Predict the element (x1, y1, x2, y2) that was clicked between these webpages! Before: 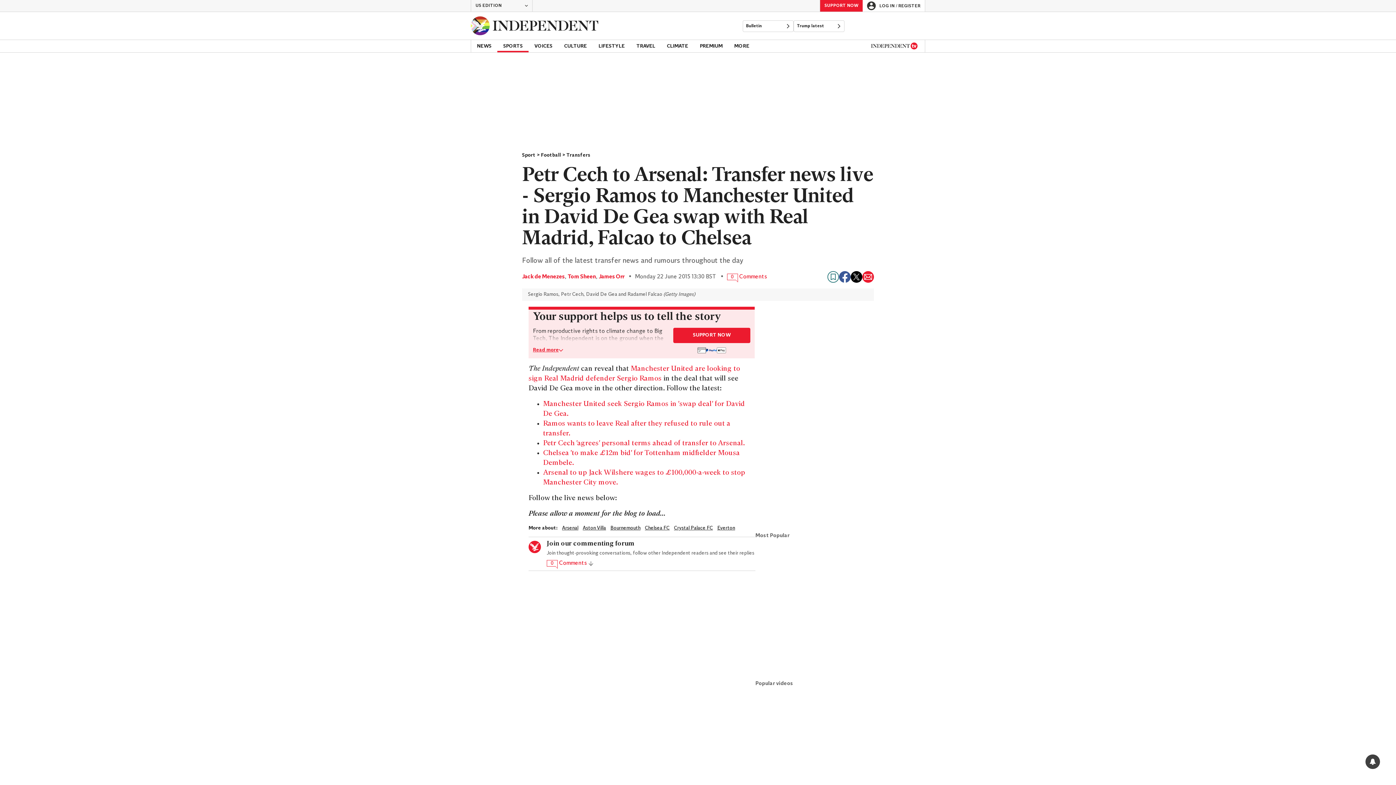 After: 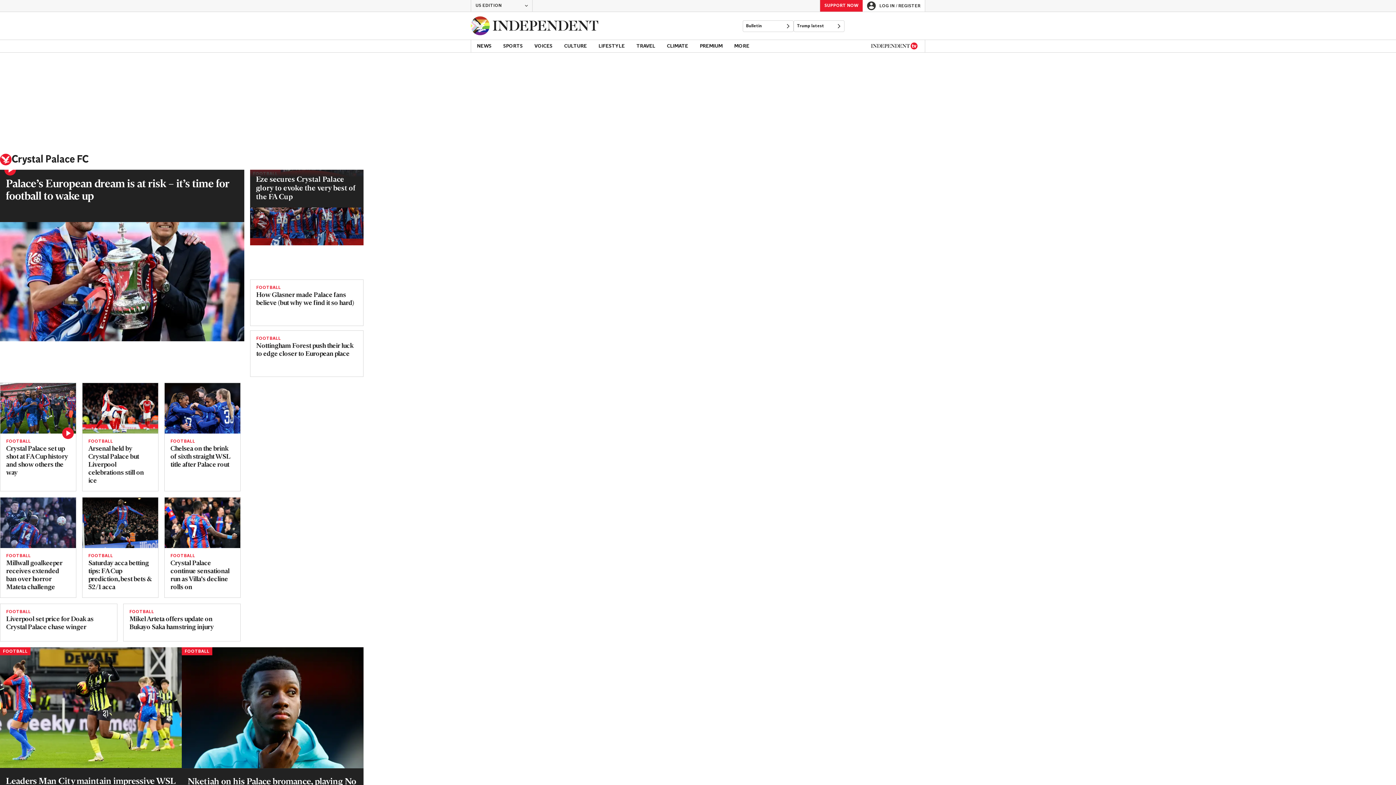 Action: label: Crystal Palace FC bbox: (674, 525, 713, 532)